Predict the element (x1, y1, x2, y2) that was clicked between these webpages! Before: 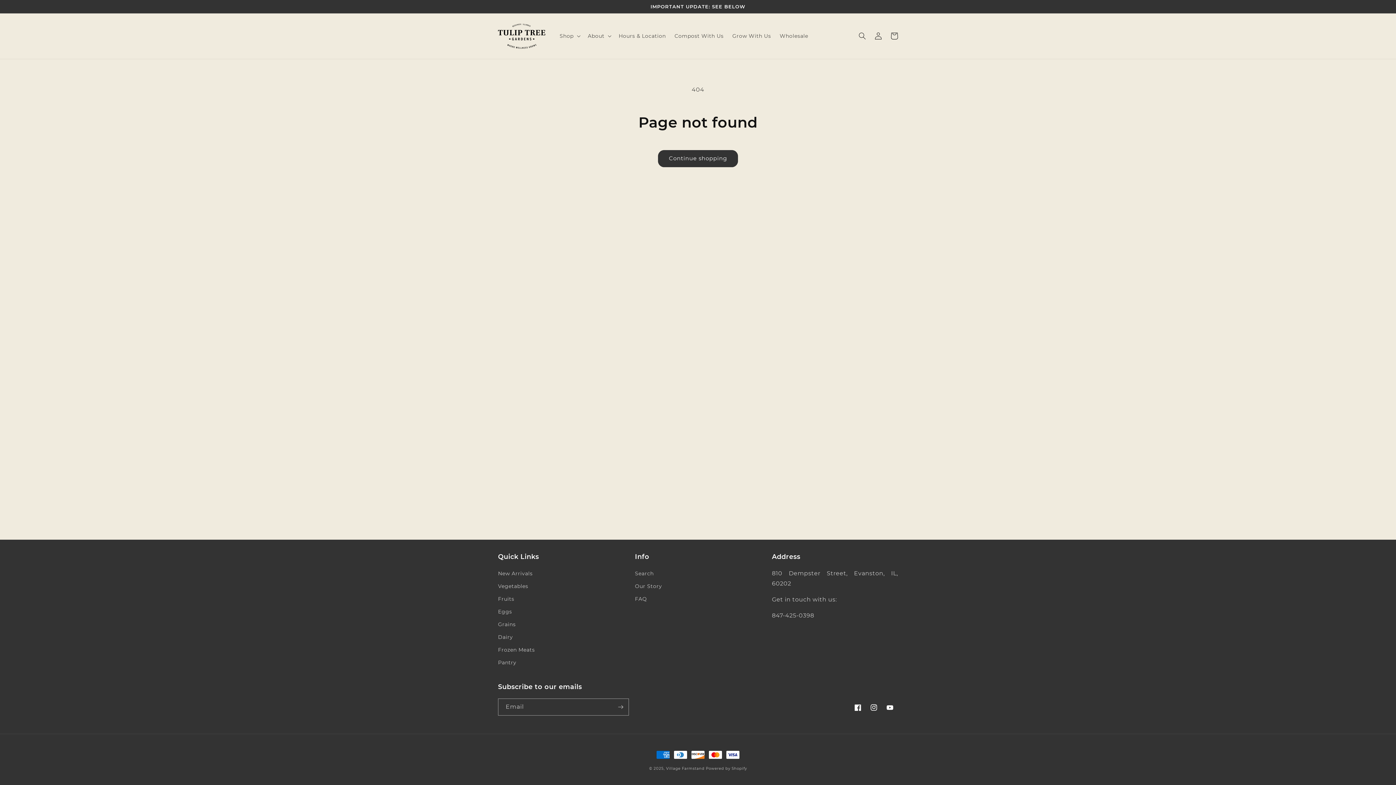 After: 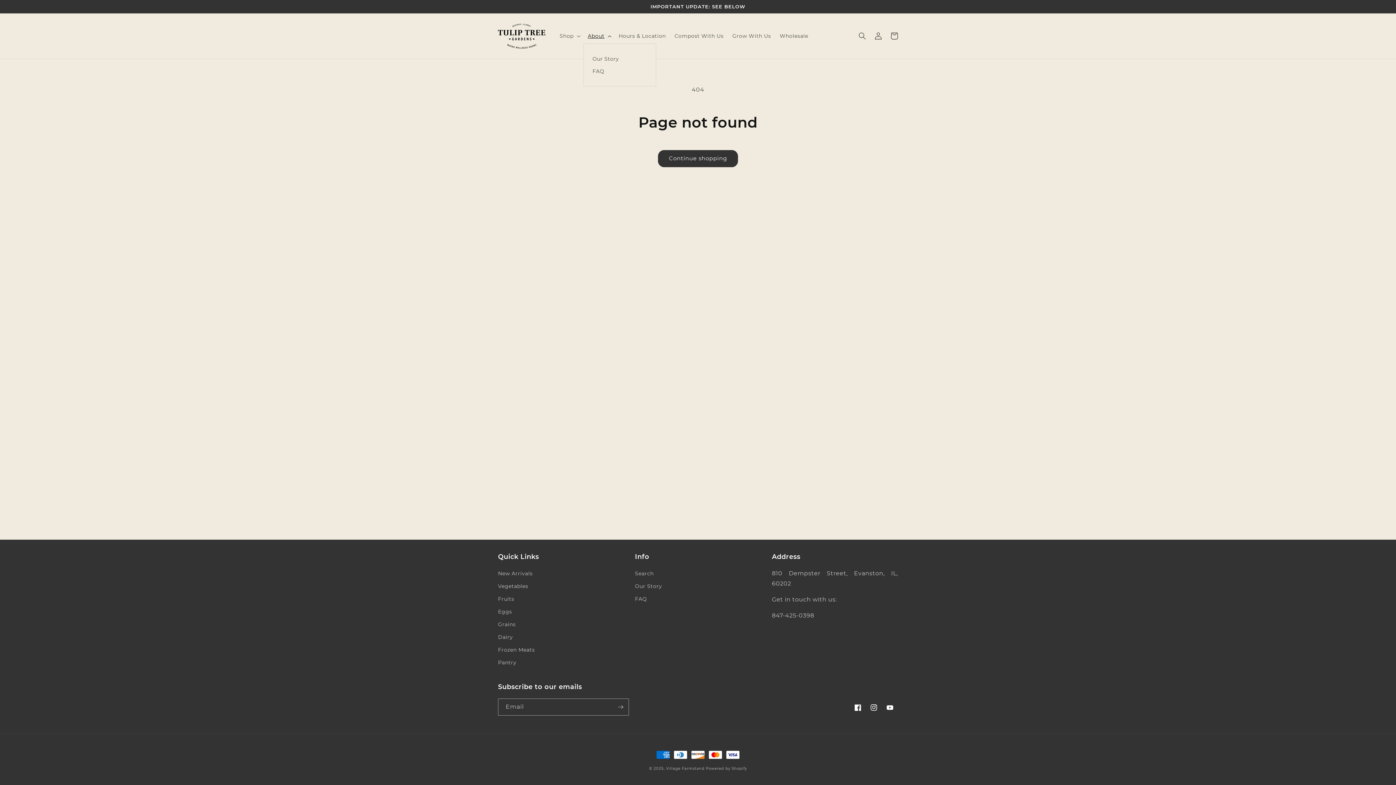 Action: label: About bbox: (583, 28, 614, 43)